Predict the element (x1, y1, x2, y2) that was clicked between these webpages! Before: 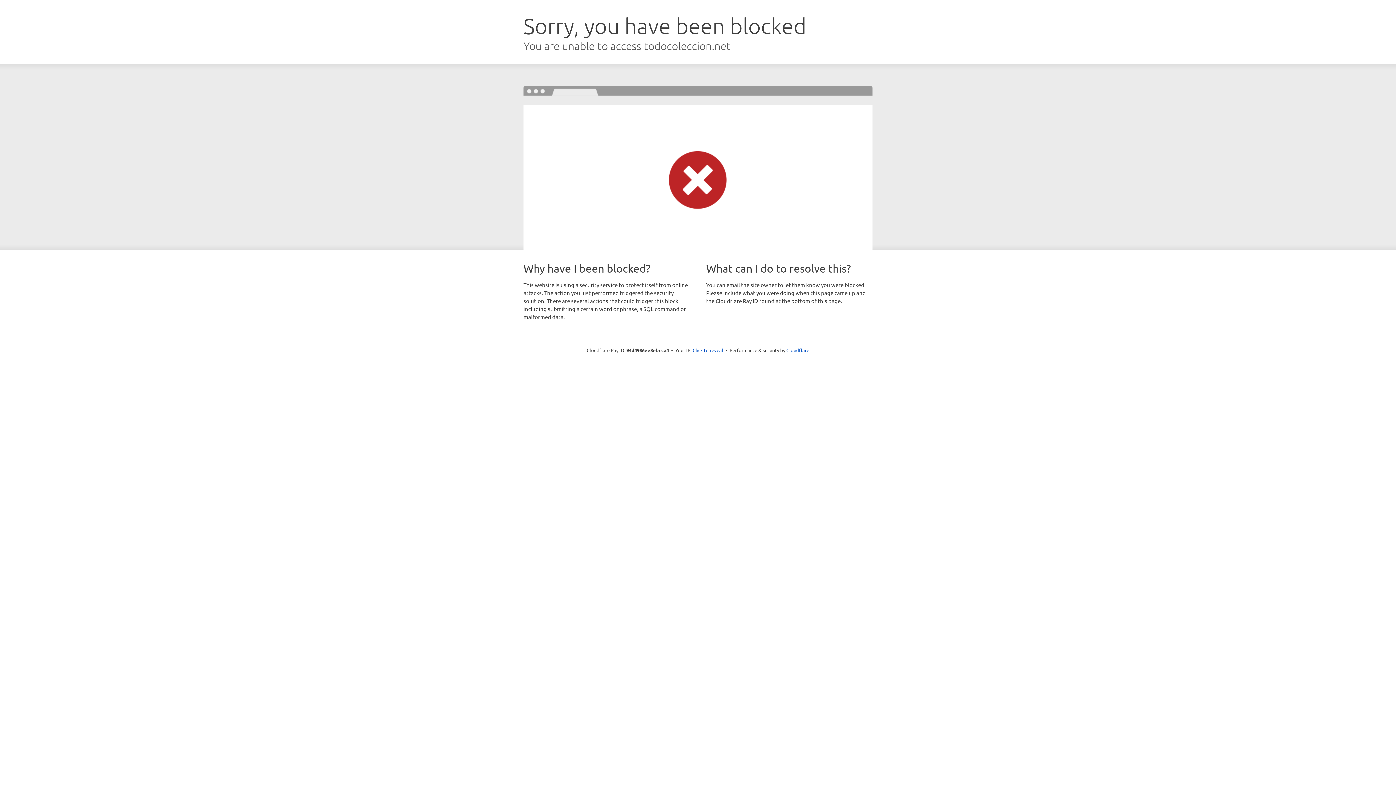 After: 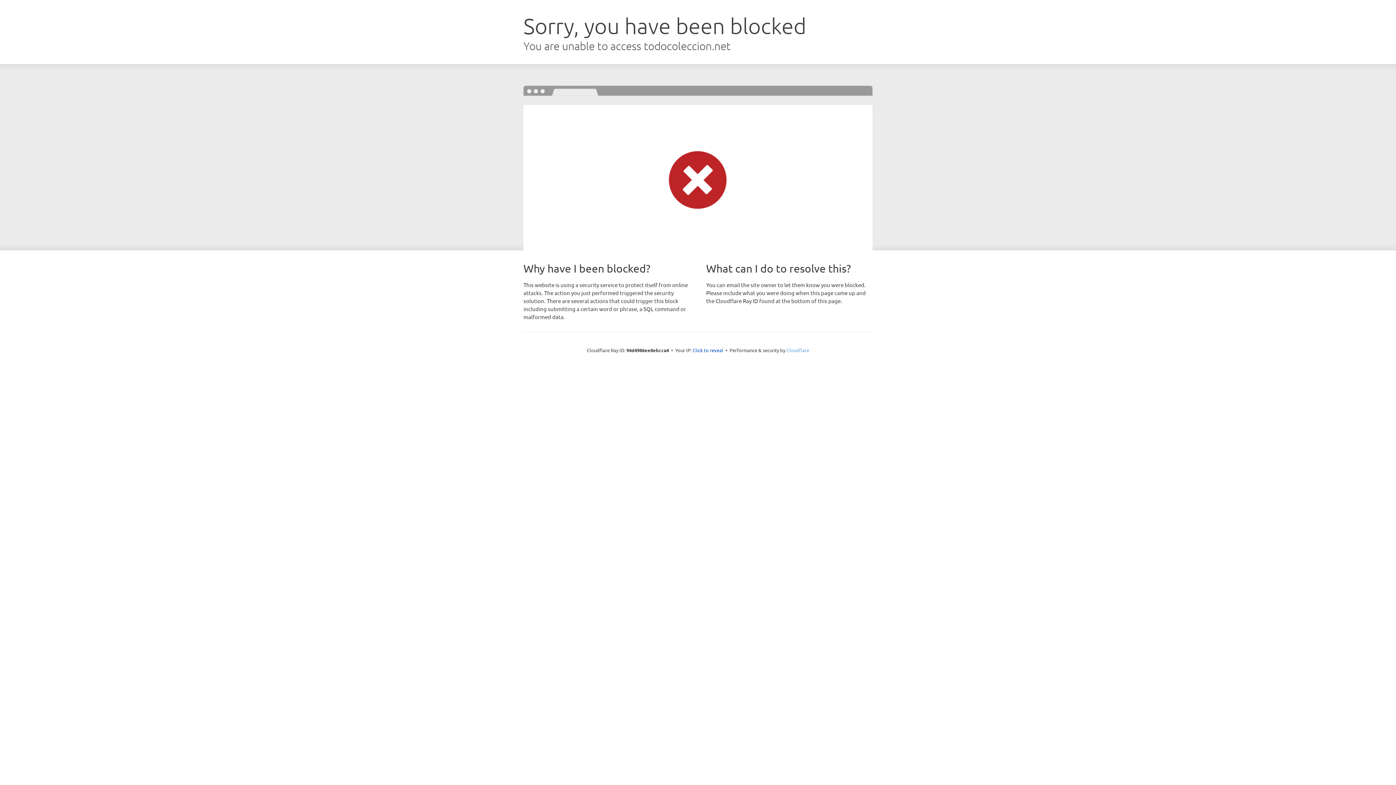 Action: bbox: (786, 347, 809, 353) label: Cloudflare